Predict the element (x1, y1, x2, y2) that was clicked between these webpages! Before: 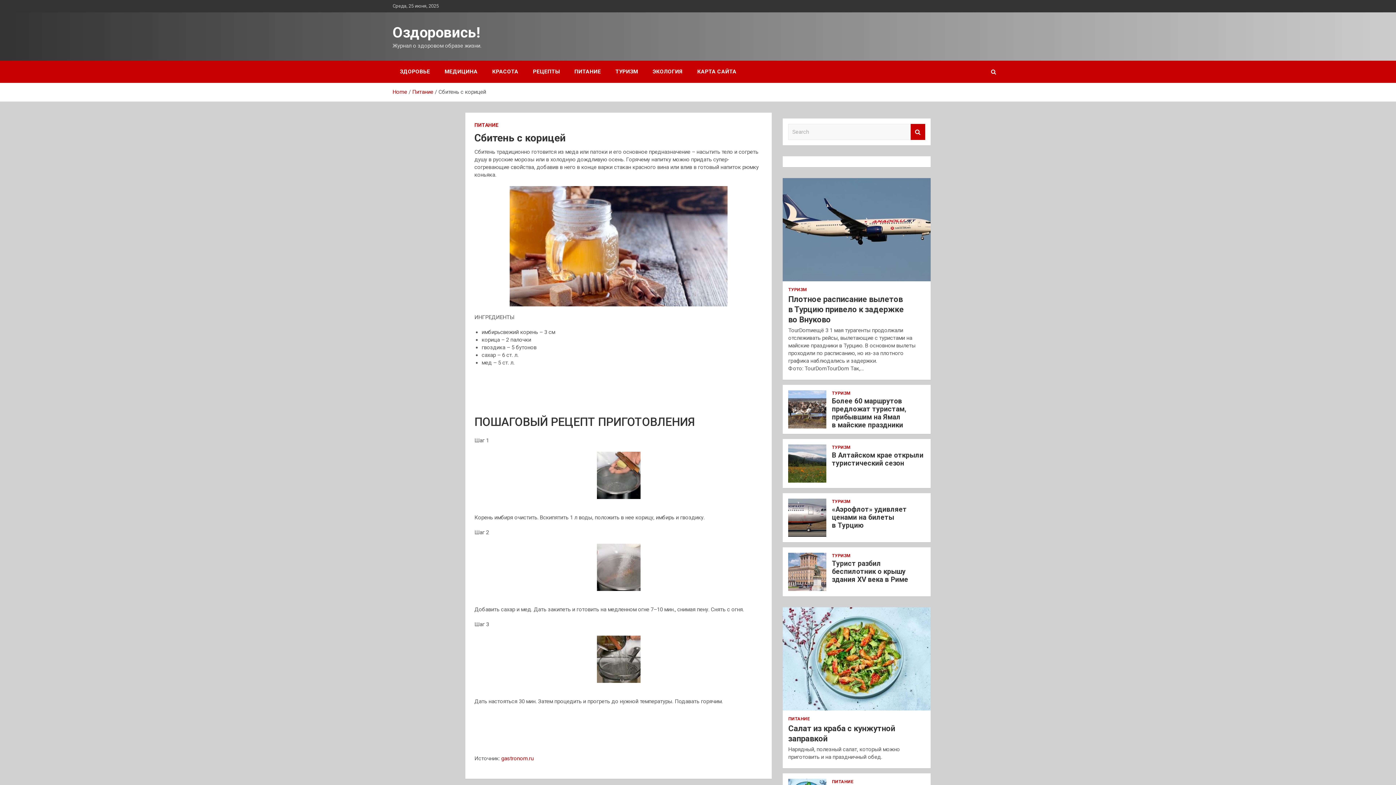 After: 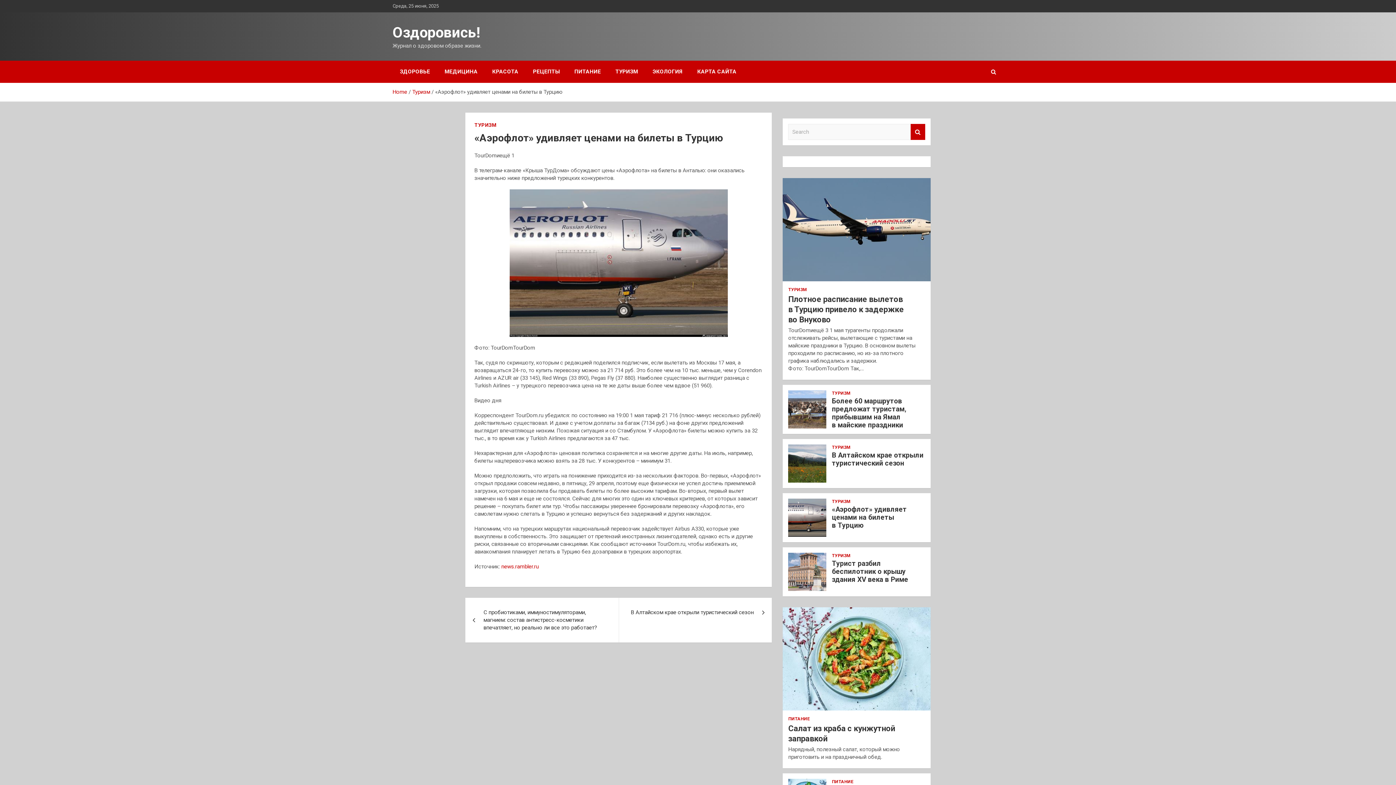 Action: bbox: (788, 498, 826, 537)